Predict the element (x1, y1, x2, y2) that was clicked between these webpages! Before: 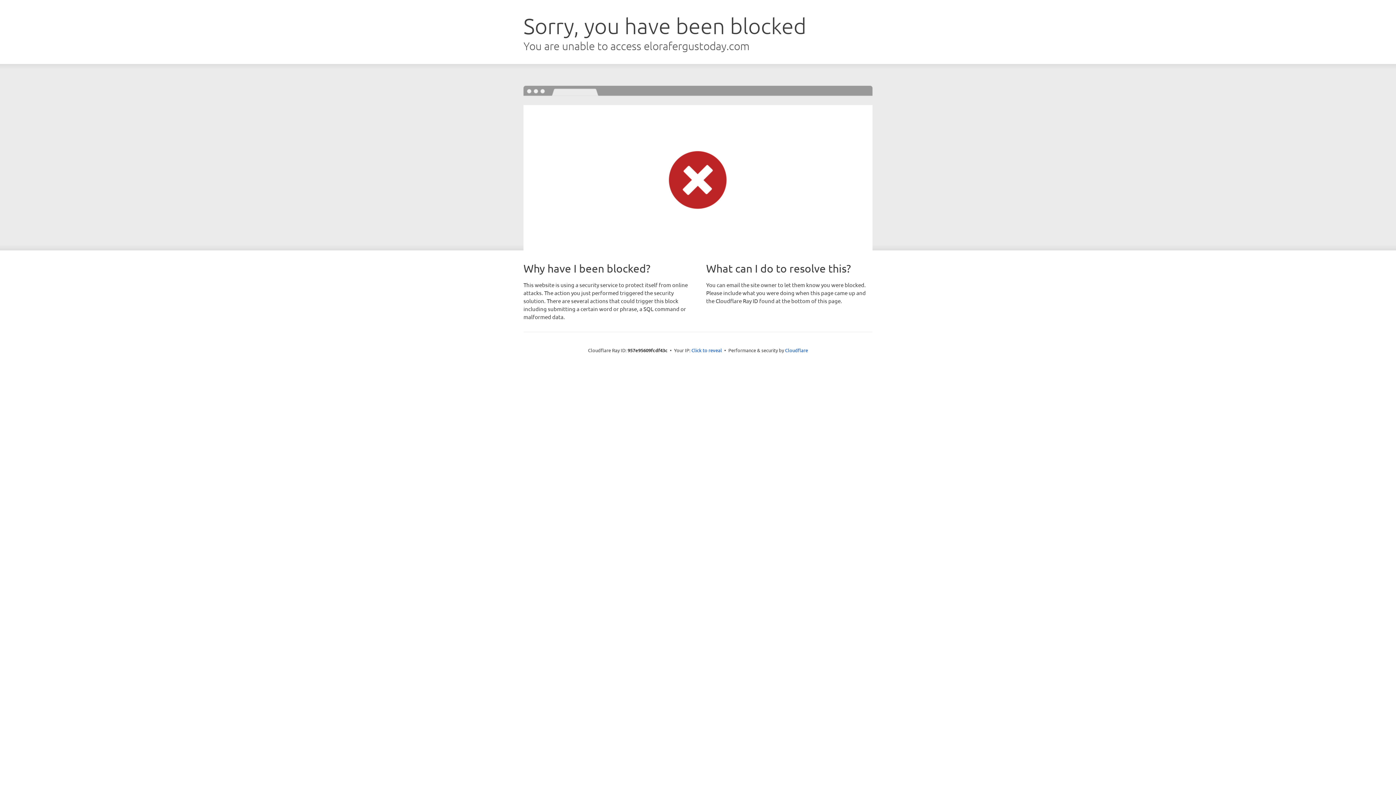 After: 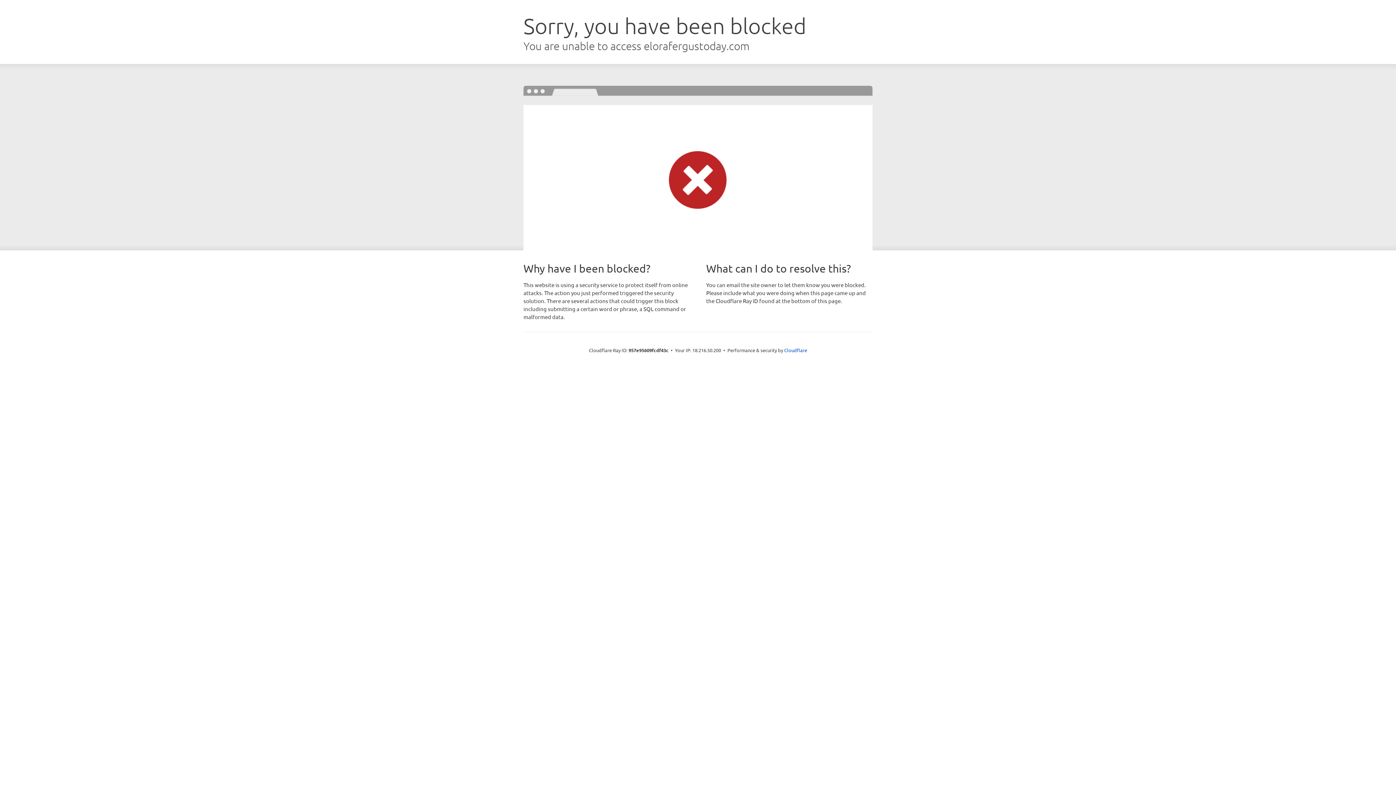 Action: bbox: (691, 346, 722, 353) label: Click to reveal